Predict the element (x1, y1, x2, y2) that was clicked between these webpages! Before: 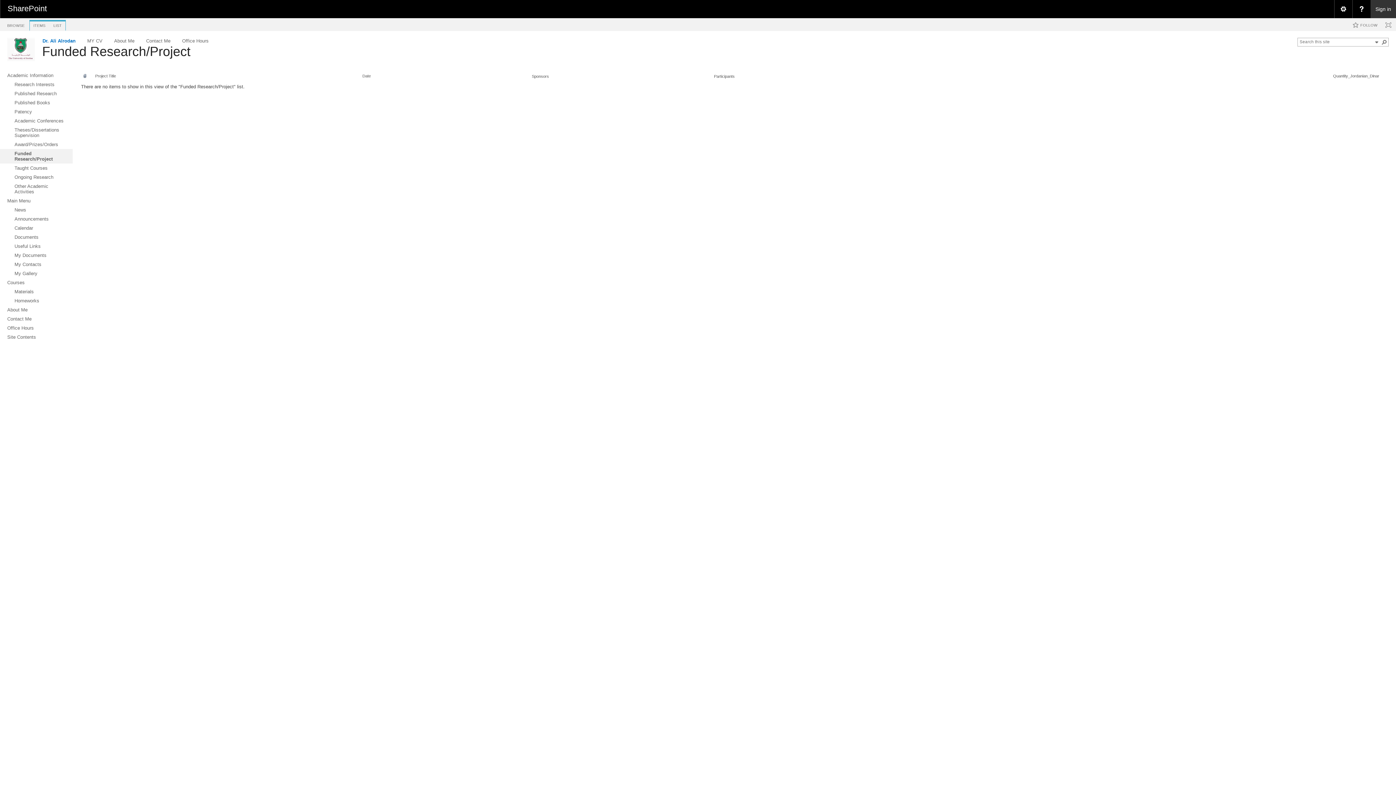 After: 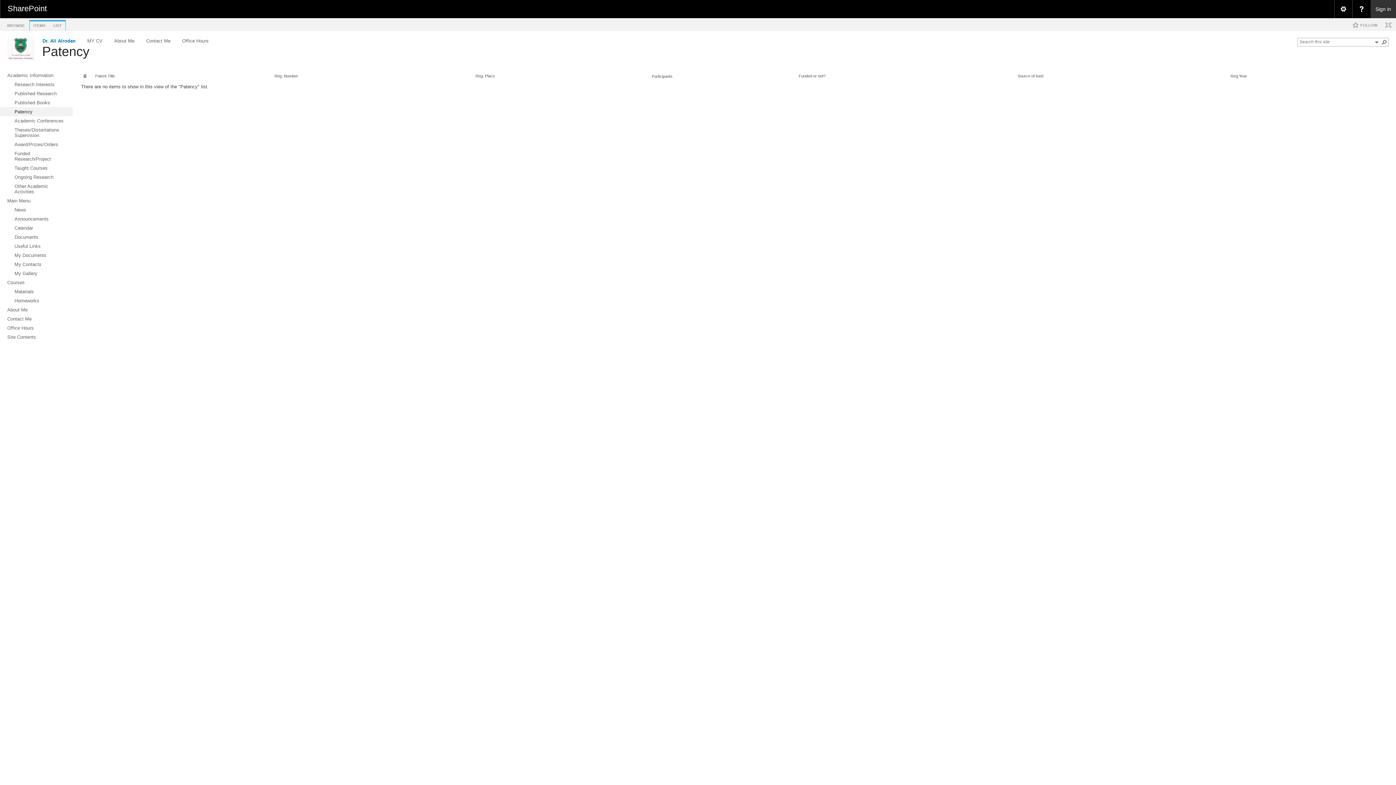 Action: label: Patency bbox: (0, 107, 72, 116)